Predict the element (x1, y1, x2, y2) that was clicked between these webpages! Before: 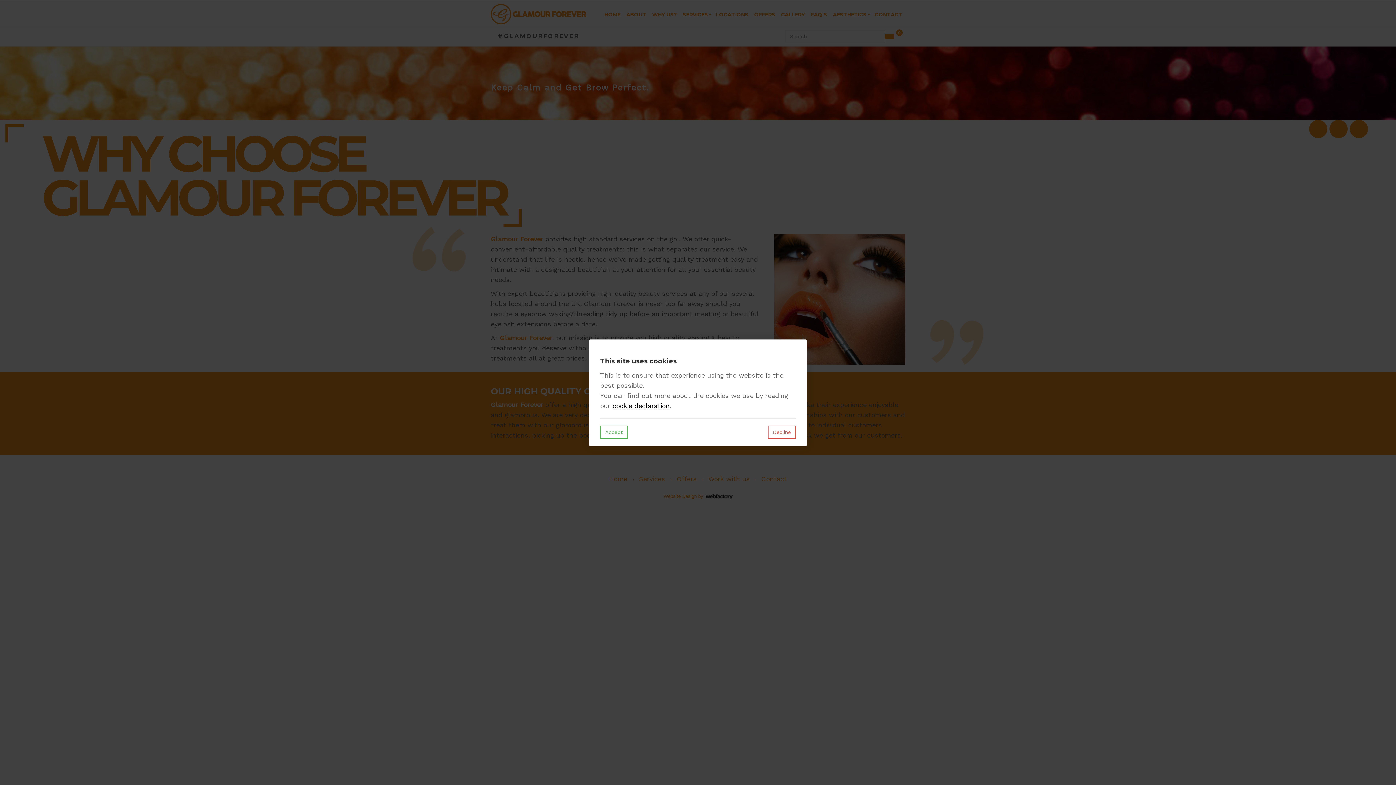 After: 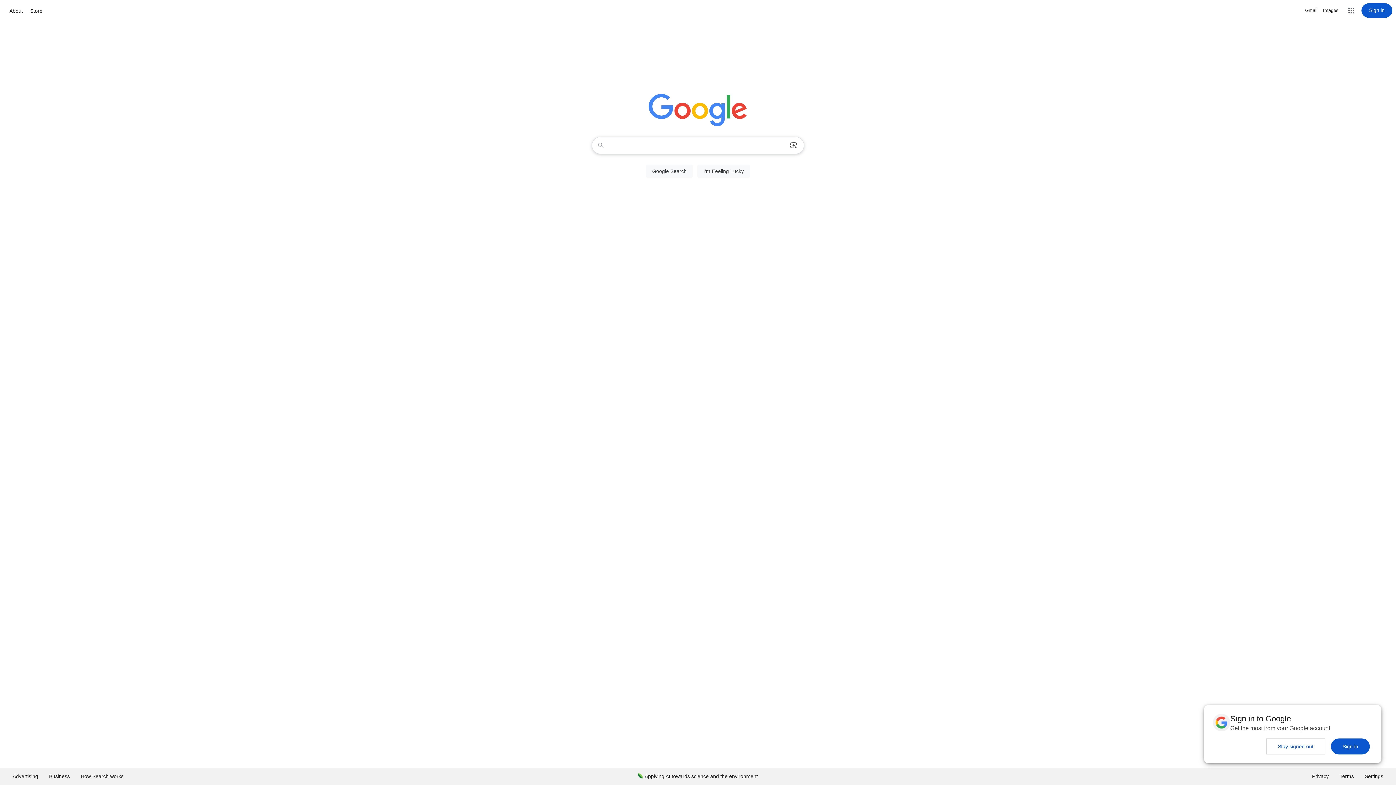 Action: label: Decline bbox: (768, 425, 796, 438)